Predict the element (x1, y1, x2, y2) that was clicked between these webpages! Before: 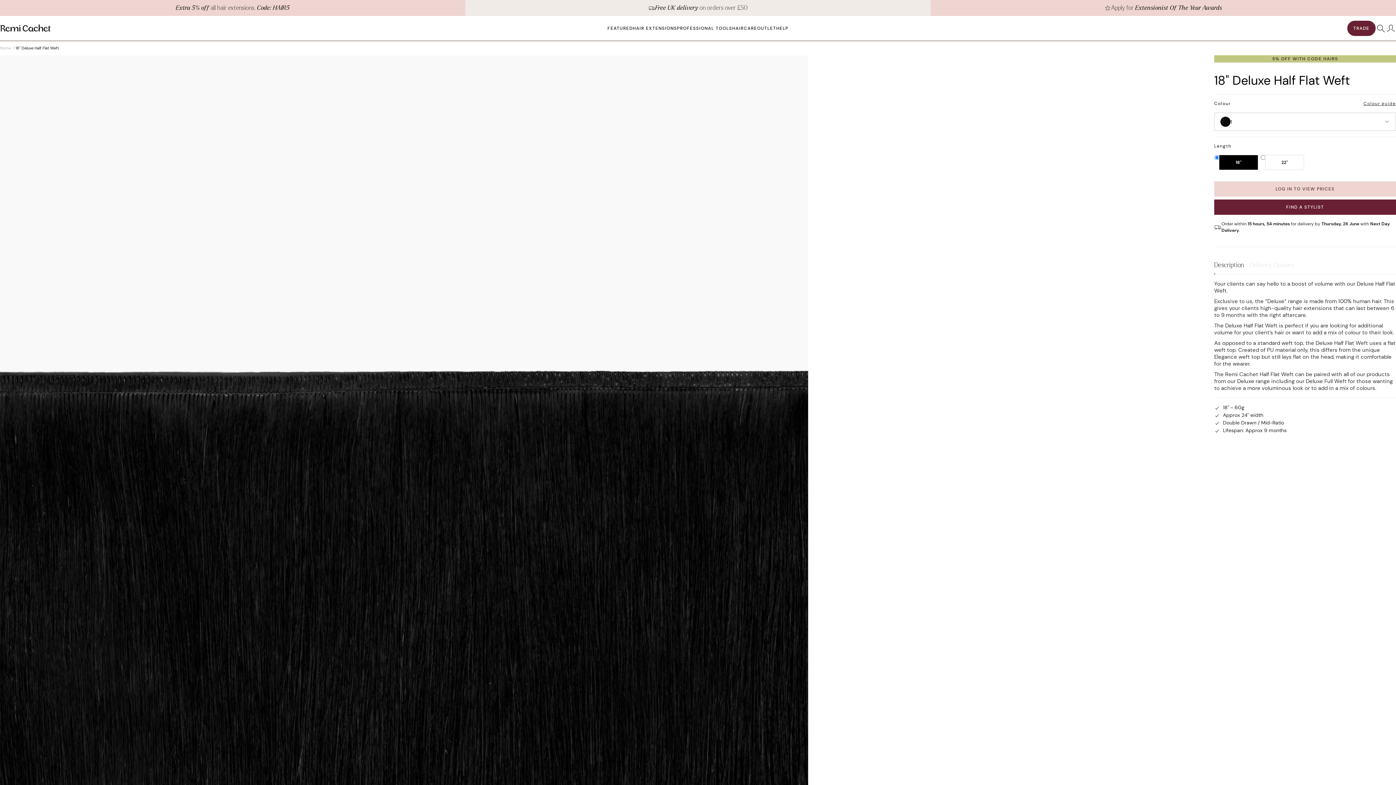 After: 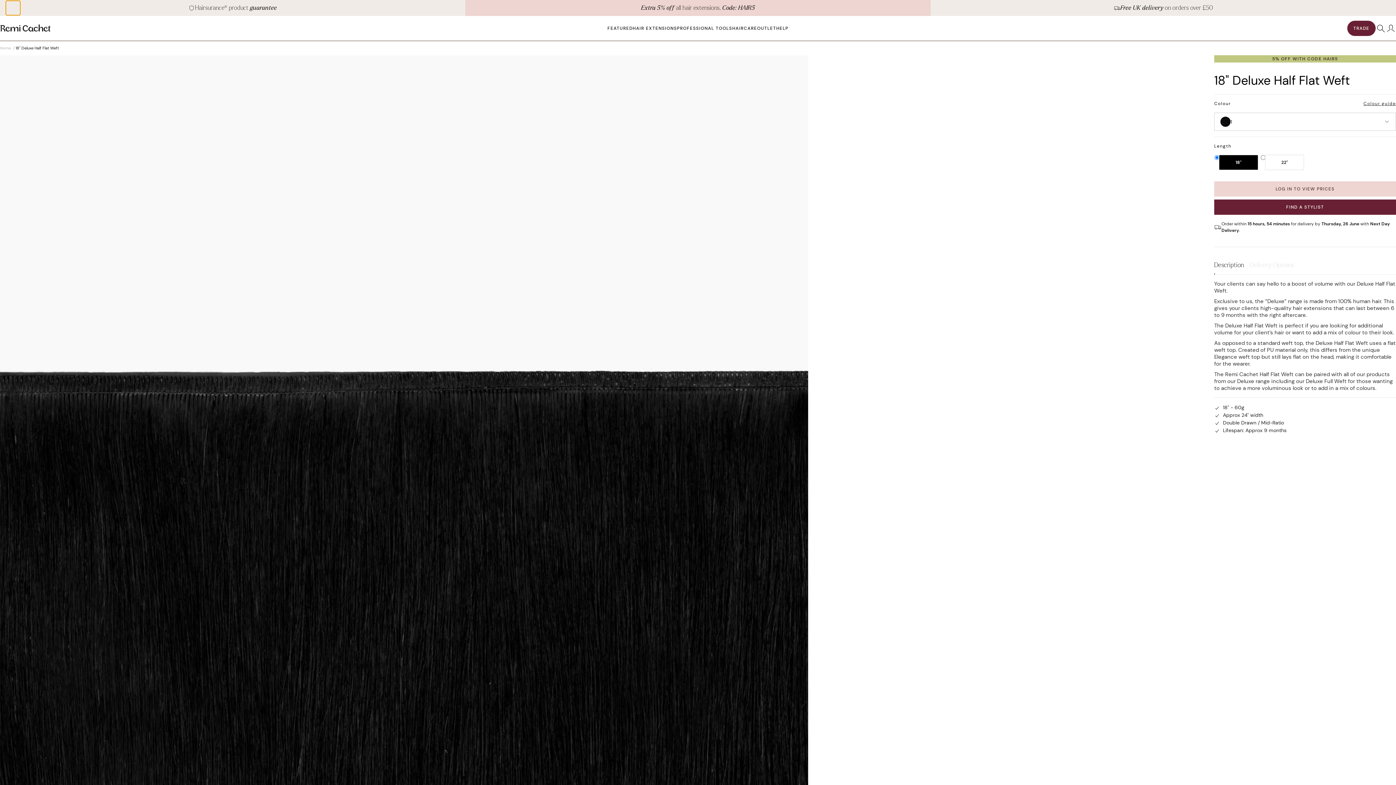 Action: bbox: (5, 0, 20, 15) label: Previous slide